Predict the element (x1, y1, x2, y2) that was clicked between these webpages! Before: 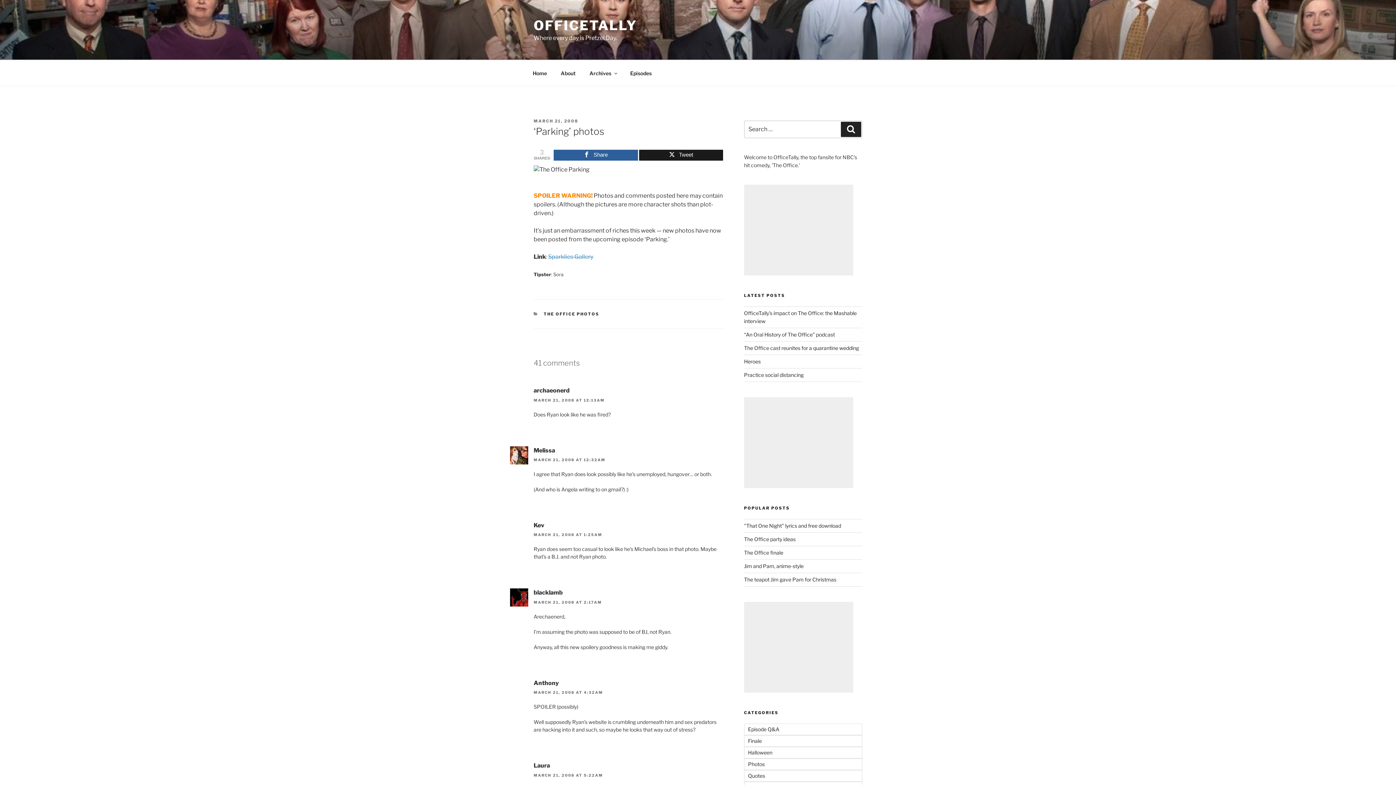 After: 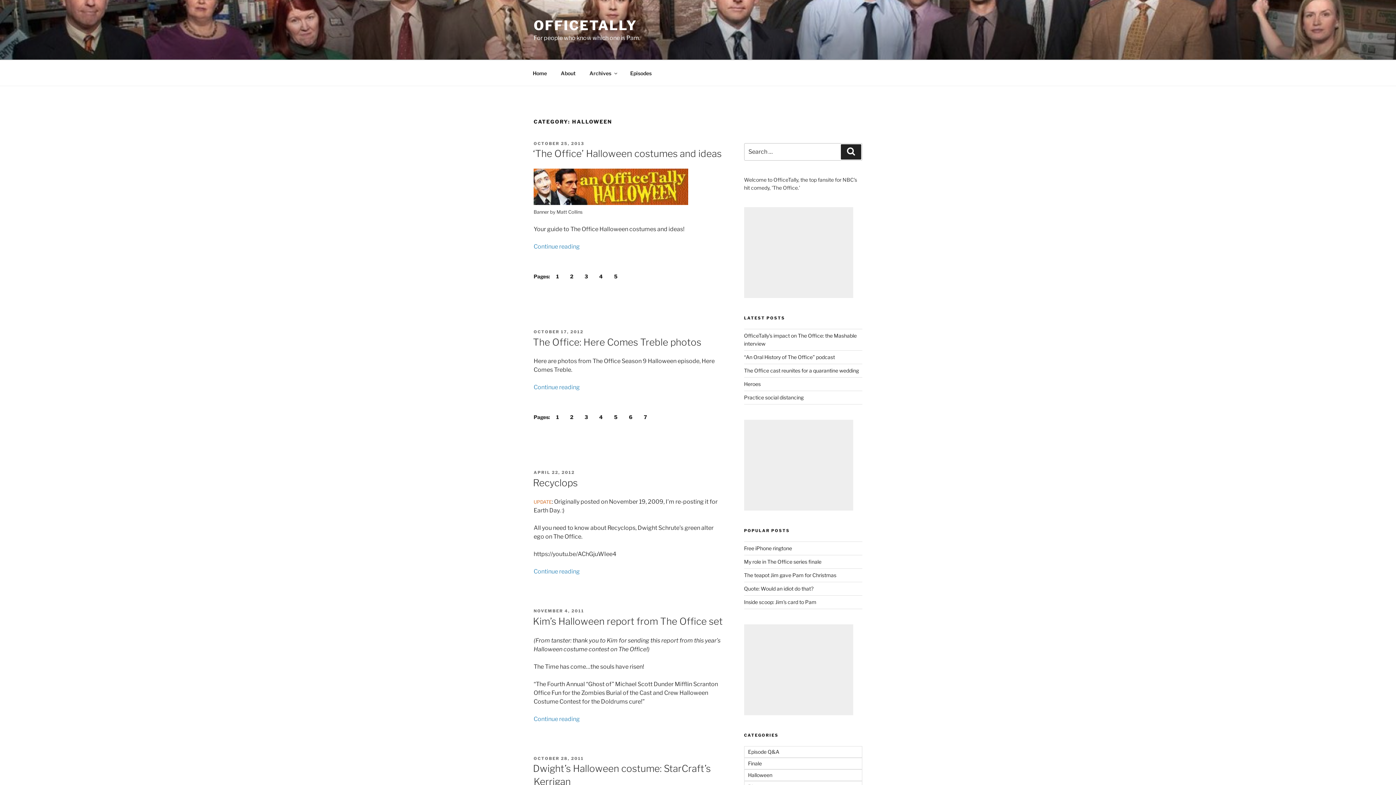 Action: bbox: (744, 747, 862, 759) label: Halloween